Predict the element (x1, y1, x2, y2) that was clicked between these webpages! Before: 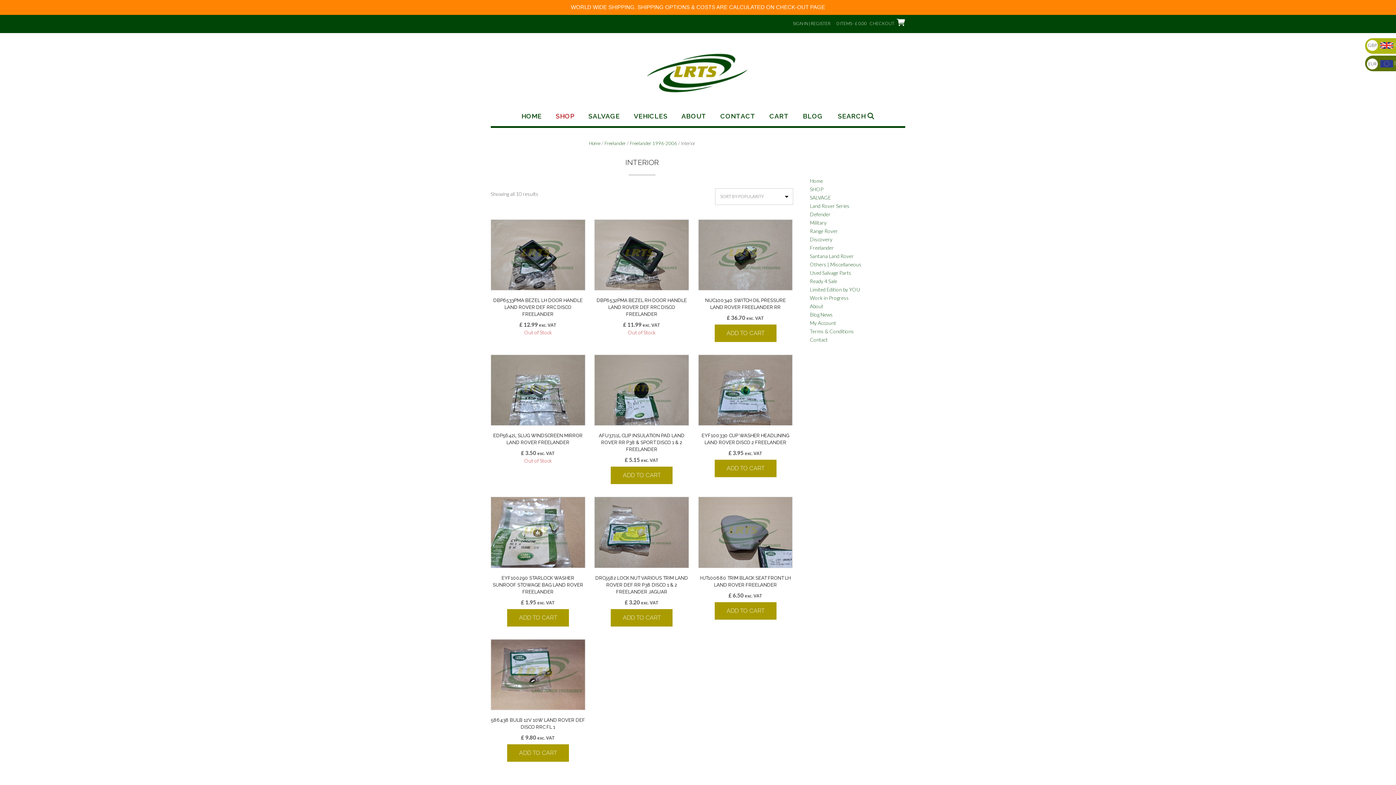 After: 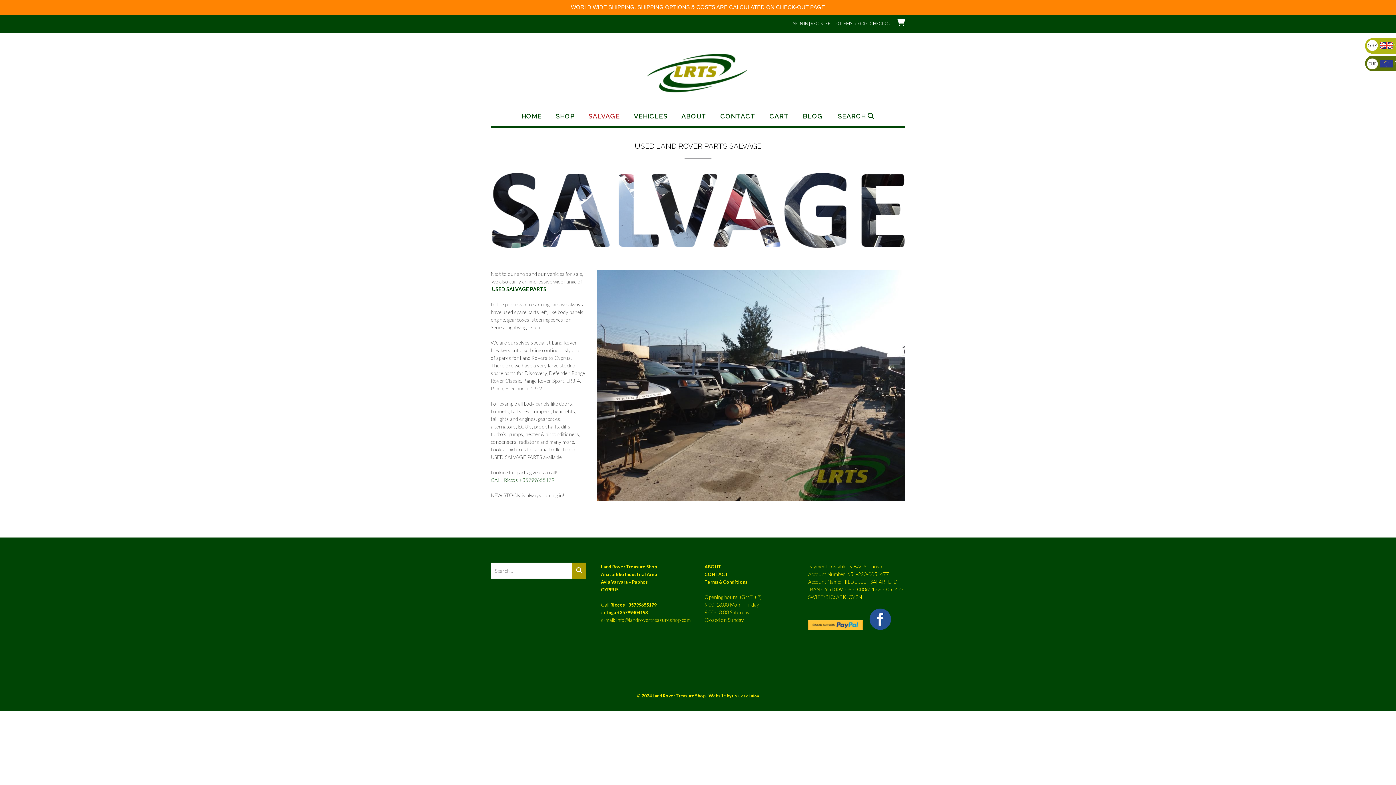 Action: bbox: (588, 112, 620, 126) label: SALVAGE